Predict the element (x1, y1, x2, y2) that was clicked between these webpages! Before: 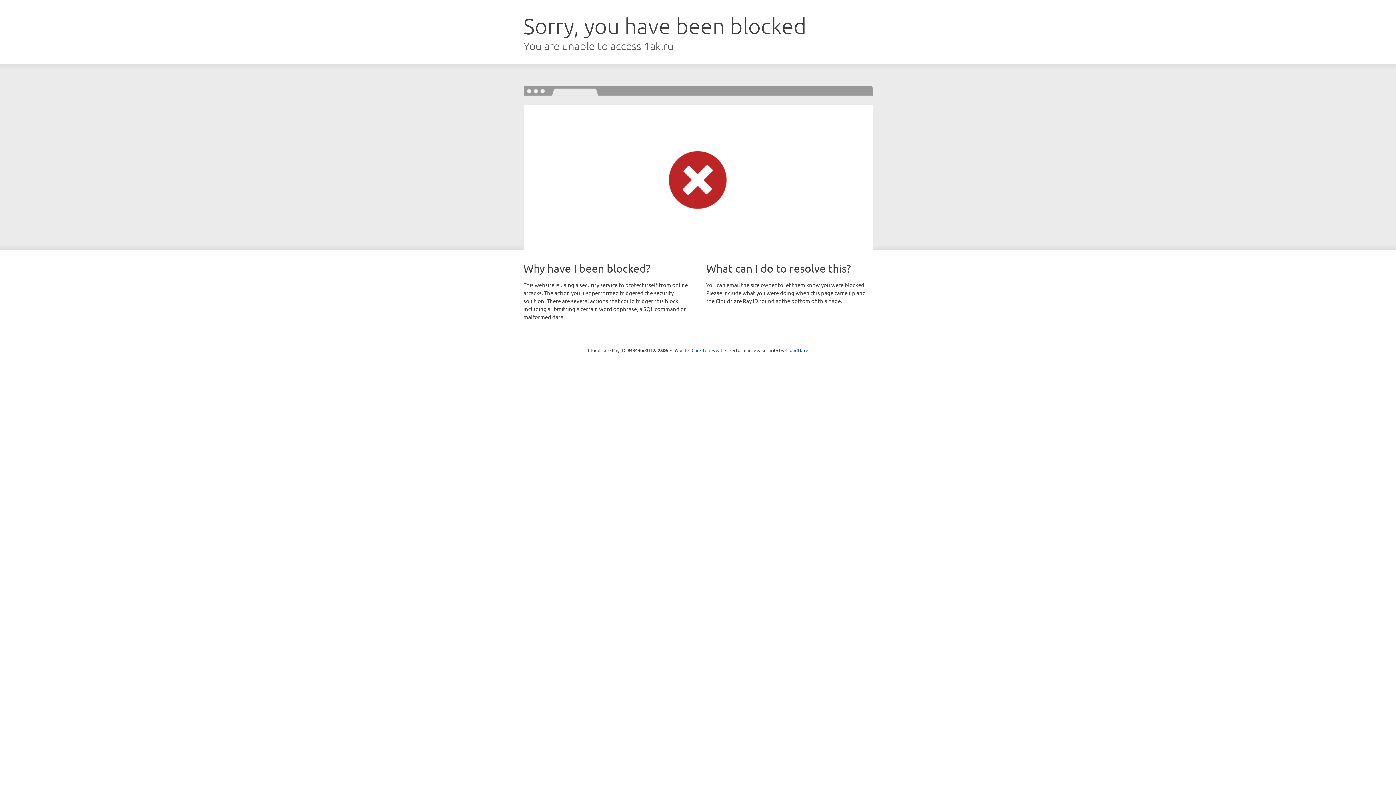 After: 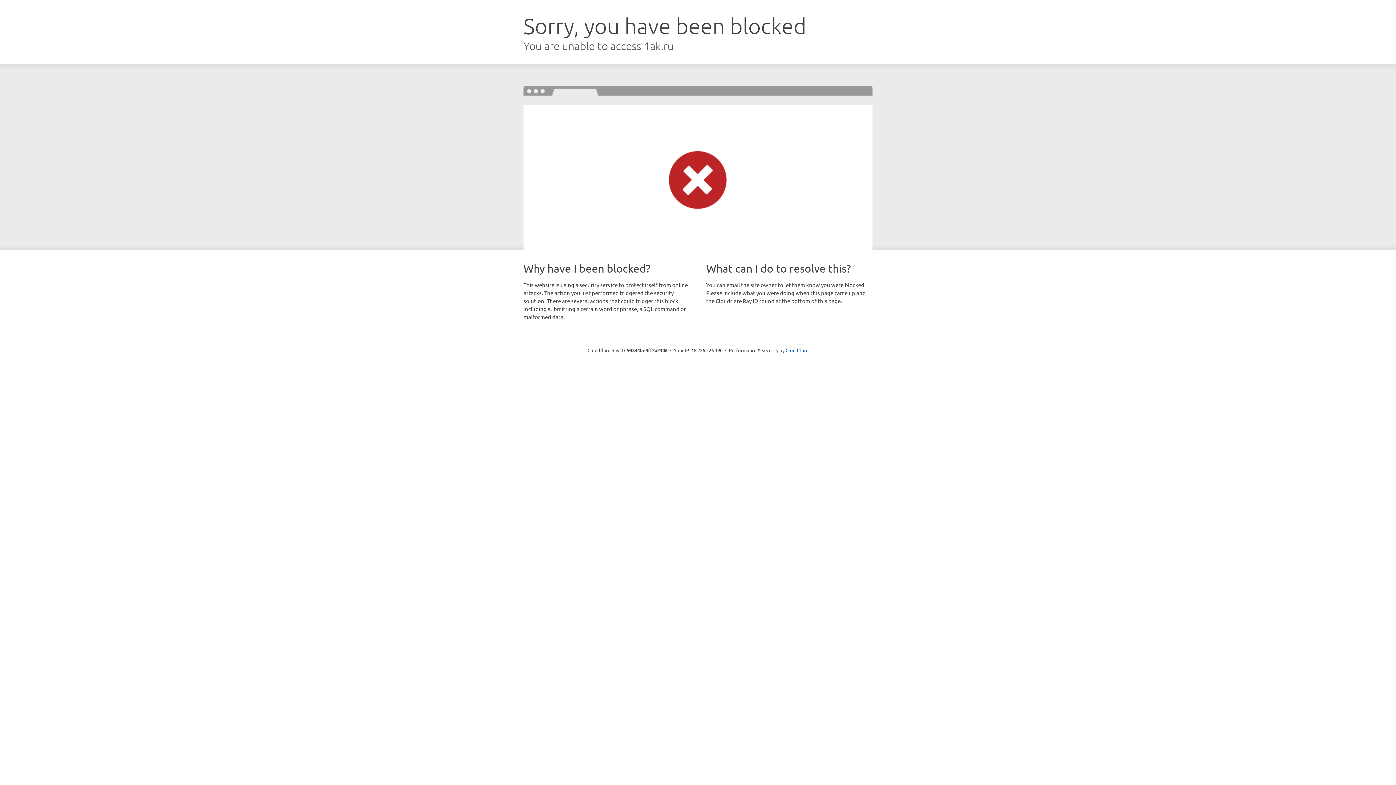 Action: bbox: (691, 346, 722, 353) label: Click to reveal